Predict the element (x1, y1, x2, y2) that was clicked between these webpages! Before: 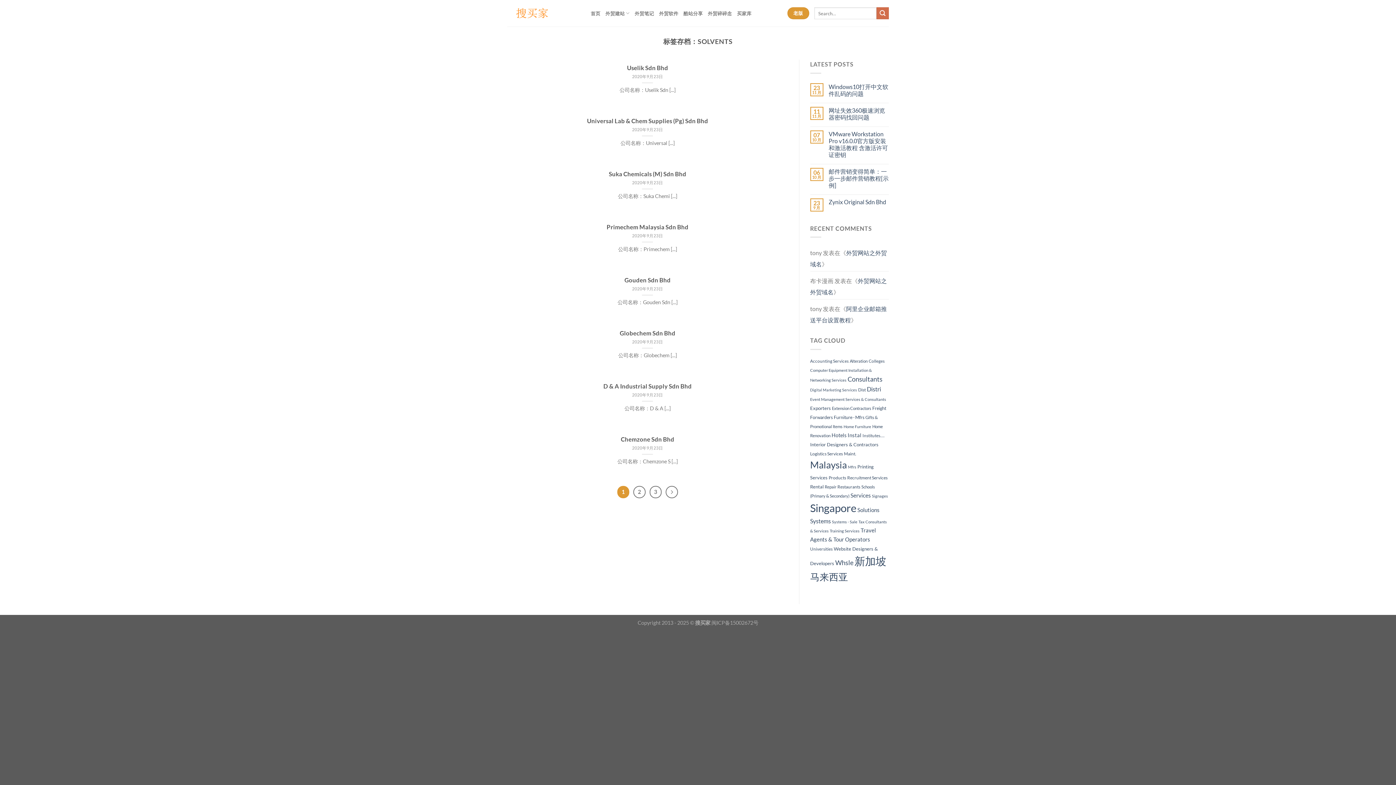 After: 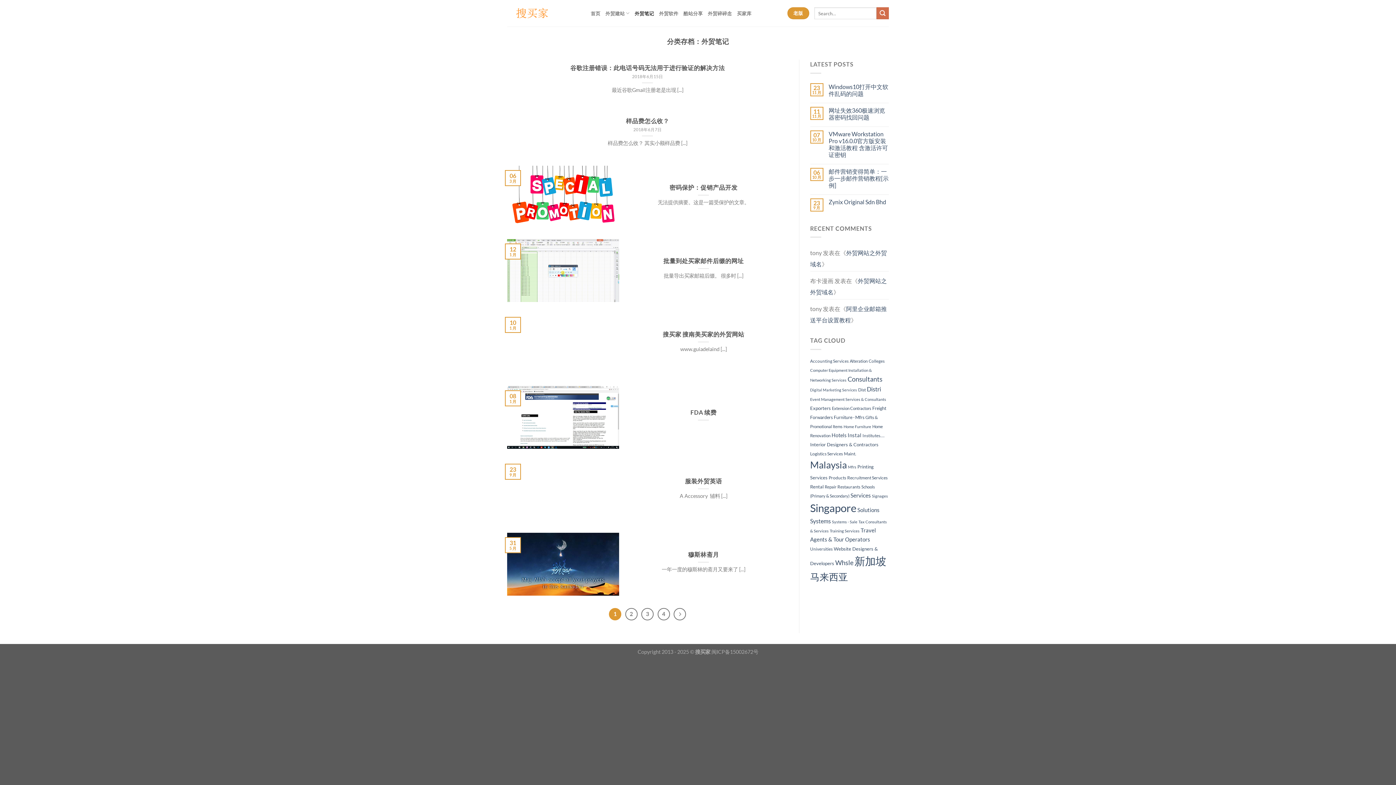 Action: label: 外贸笔记 bbox: (634, 6, 654, 20)